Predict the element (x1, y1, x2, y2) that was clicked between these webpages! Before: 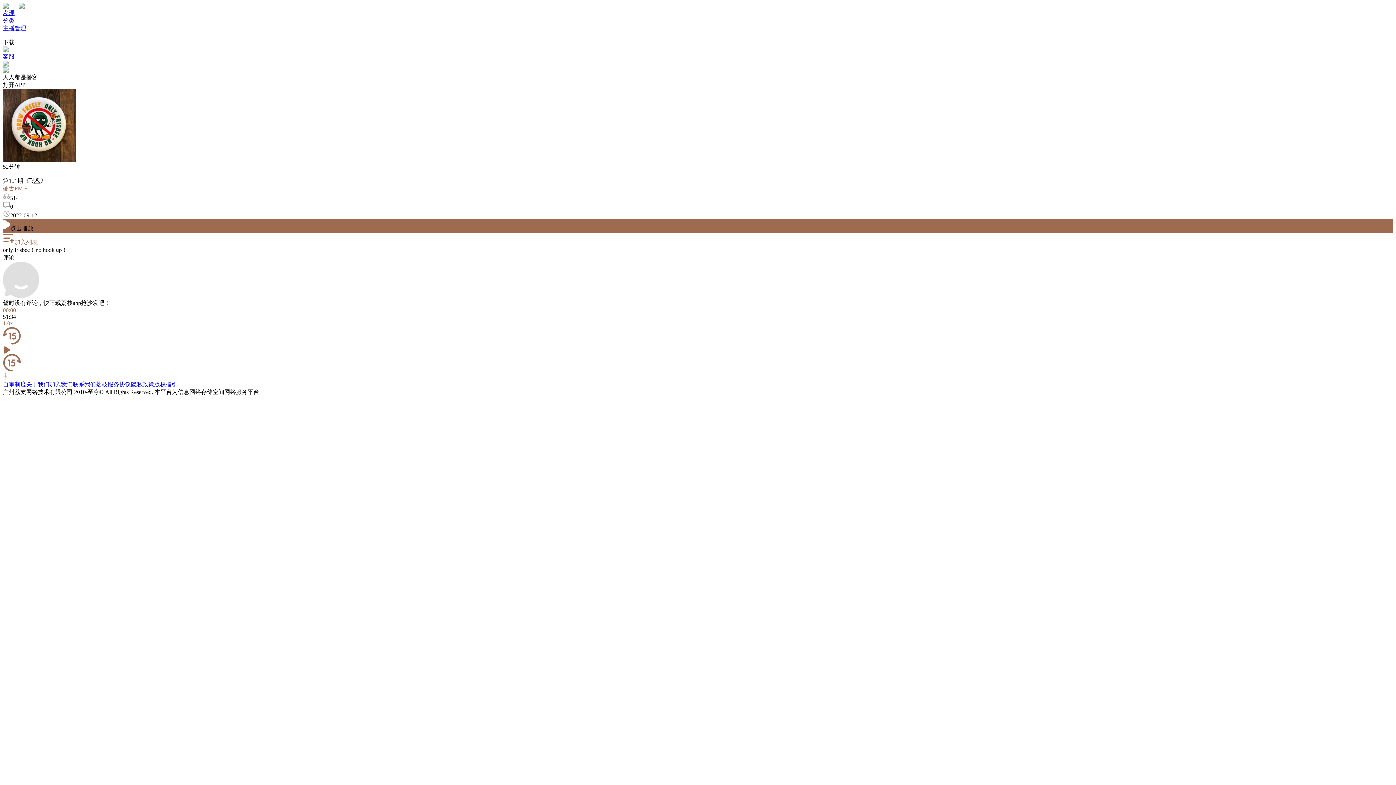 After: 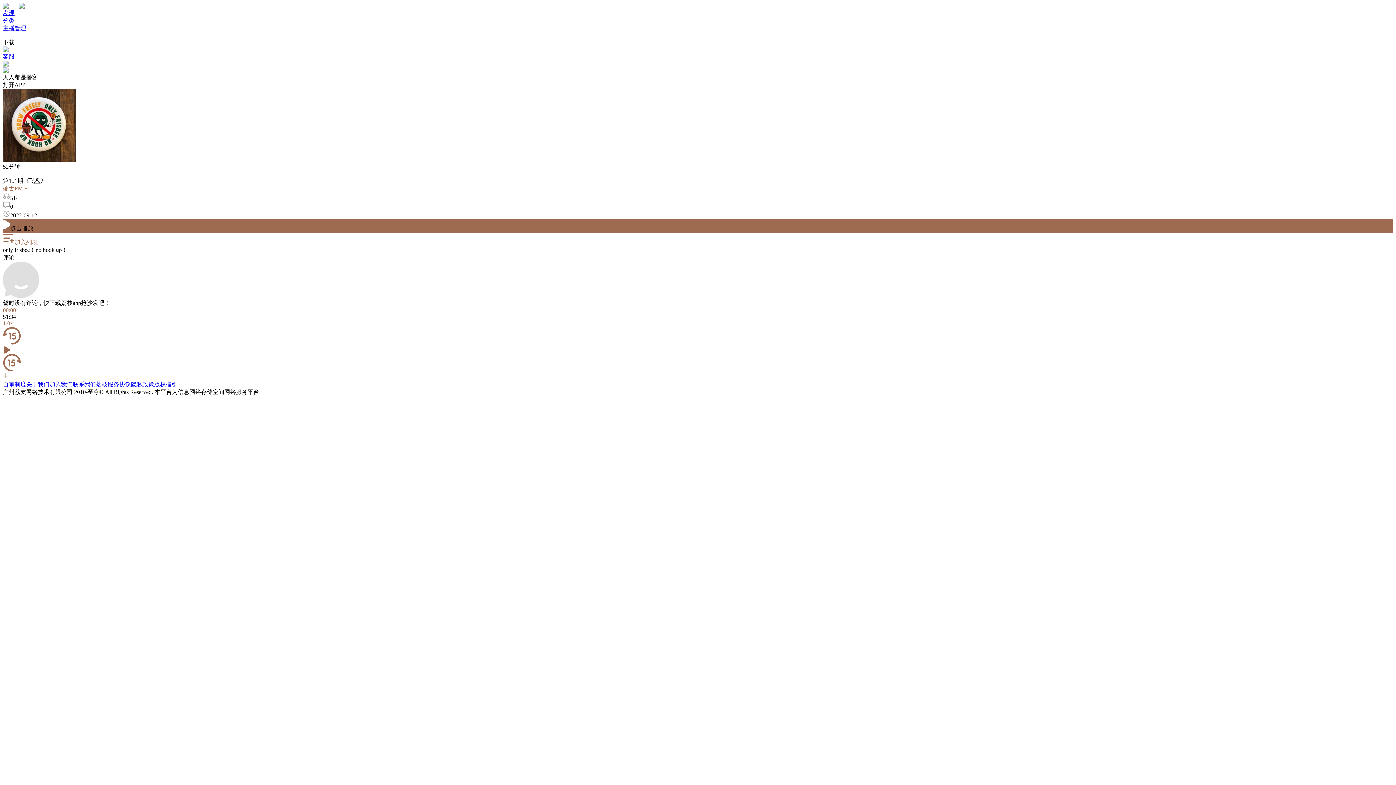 Action: bbox: (2, 25, 26, 31) label: 主播管理